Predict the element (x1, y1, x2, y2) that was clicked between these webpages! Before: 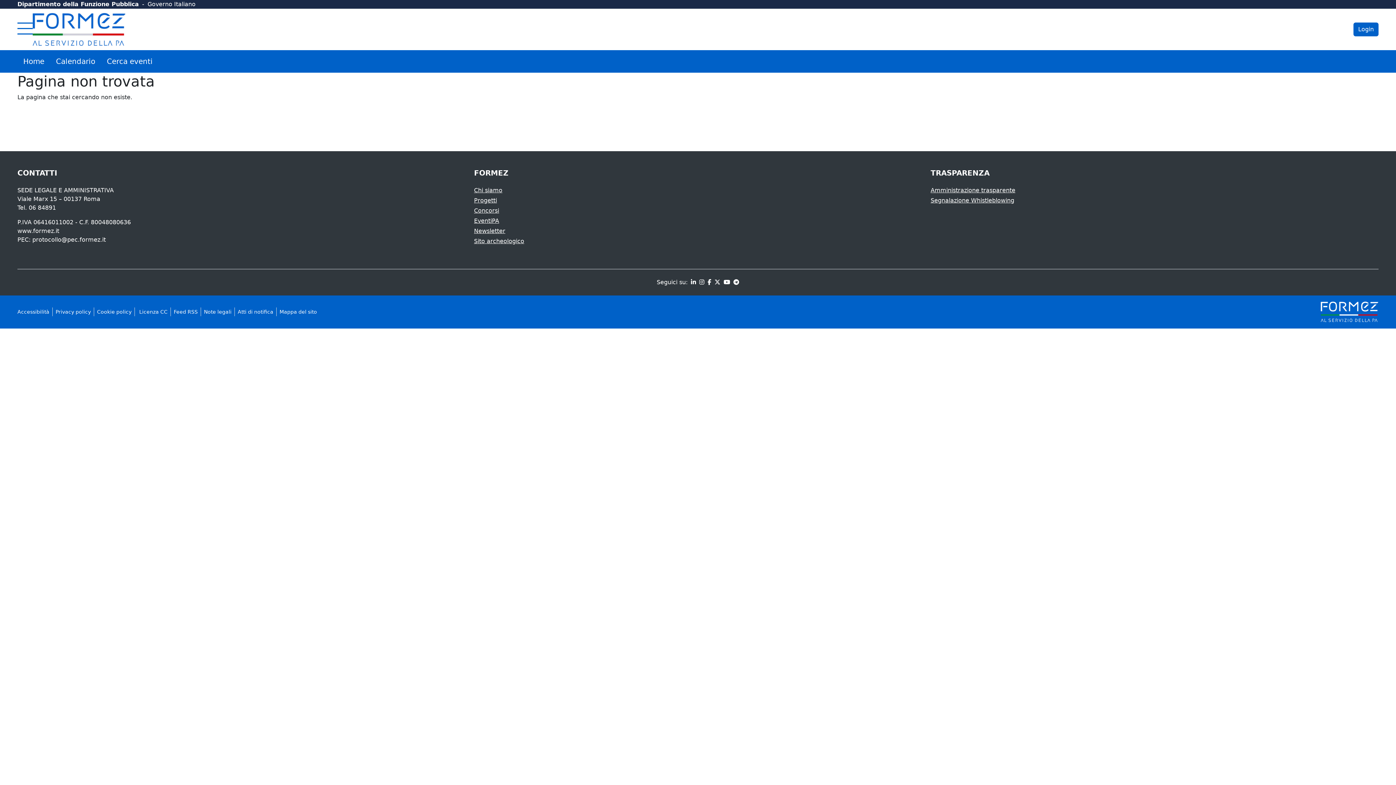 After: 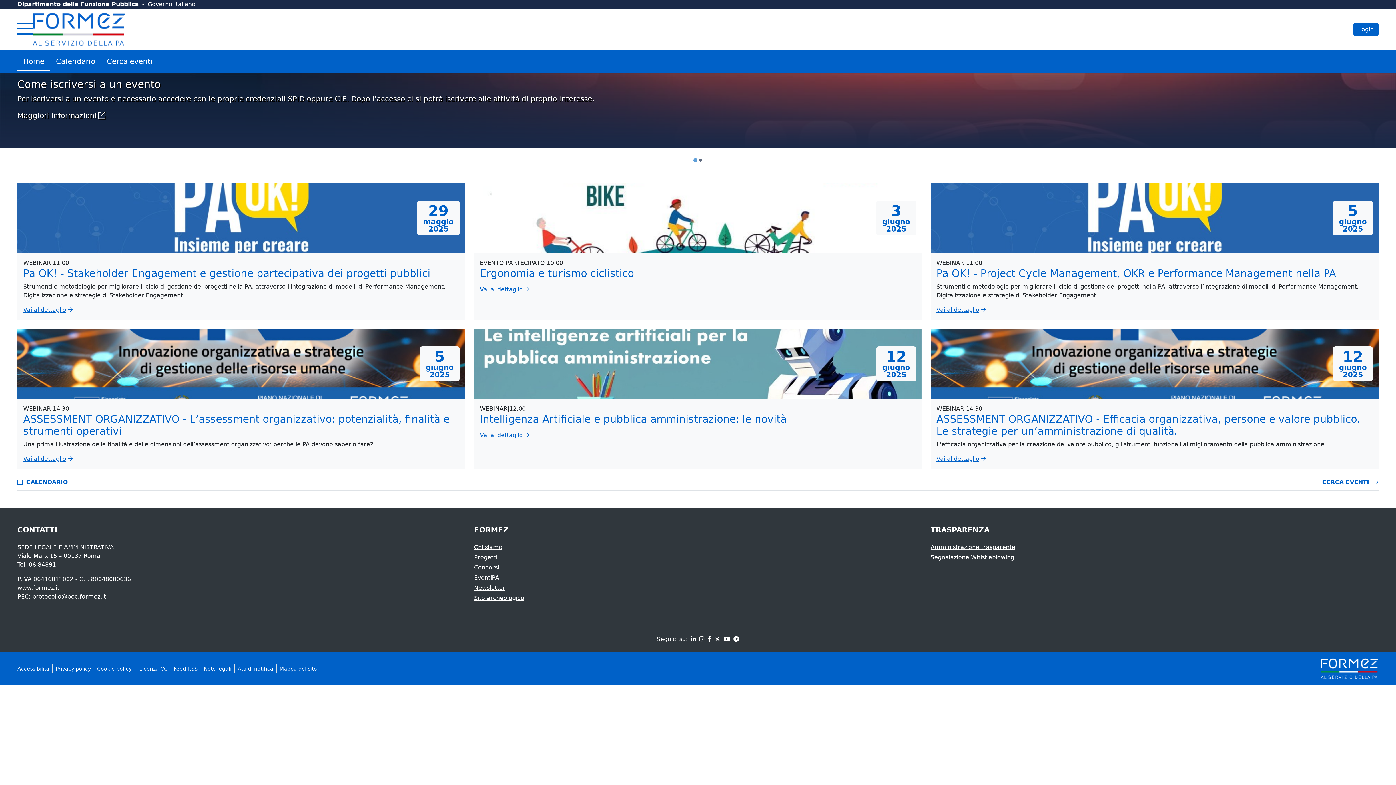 Action: label: Home bbox: (17, 53, 50, 69)